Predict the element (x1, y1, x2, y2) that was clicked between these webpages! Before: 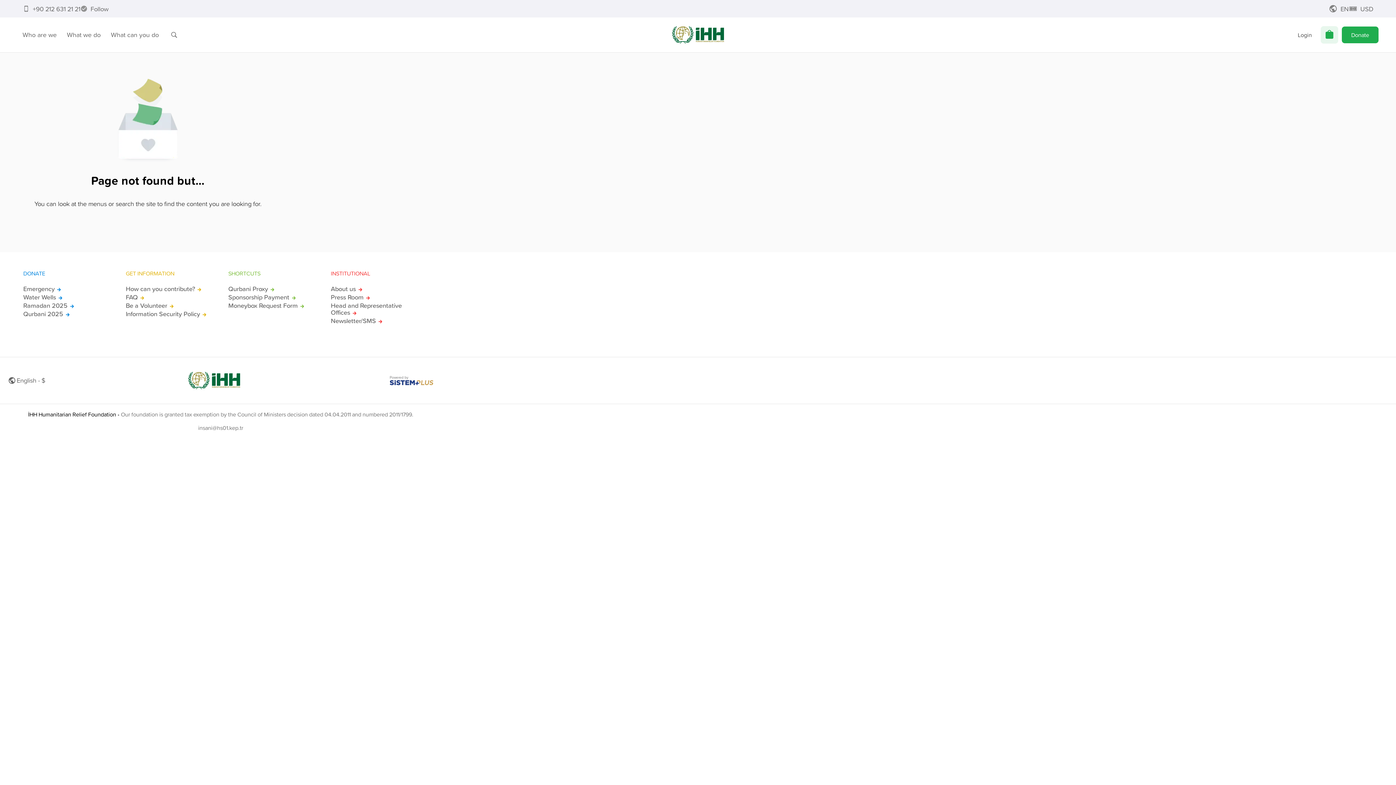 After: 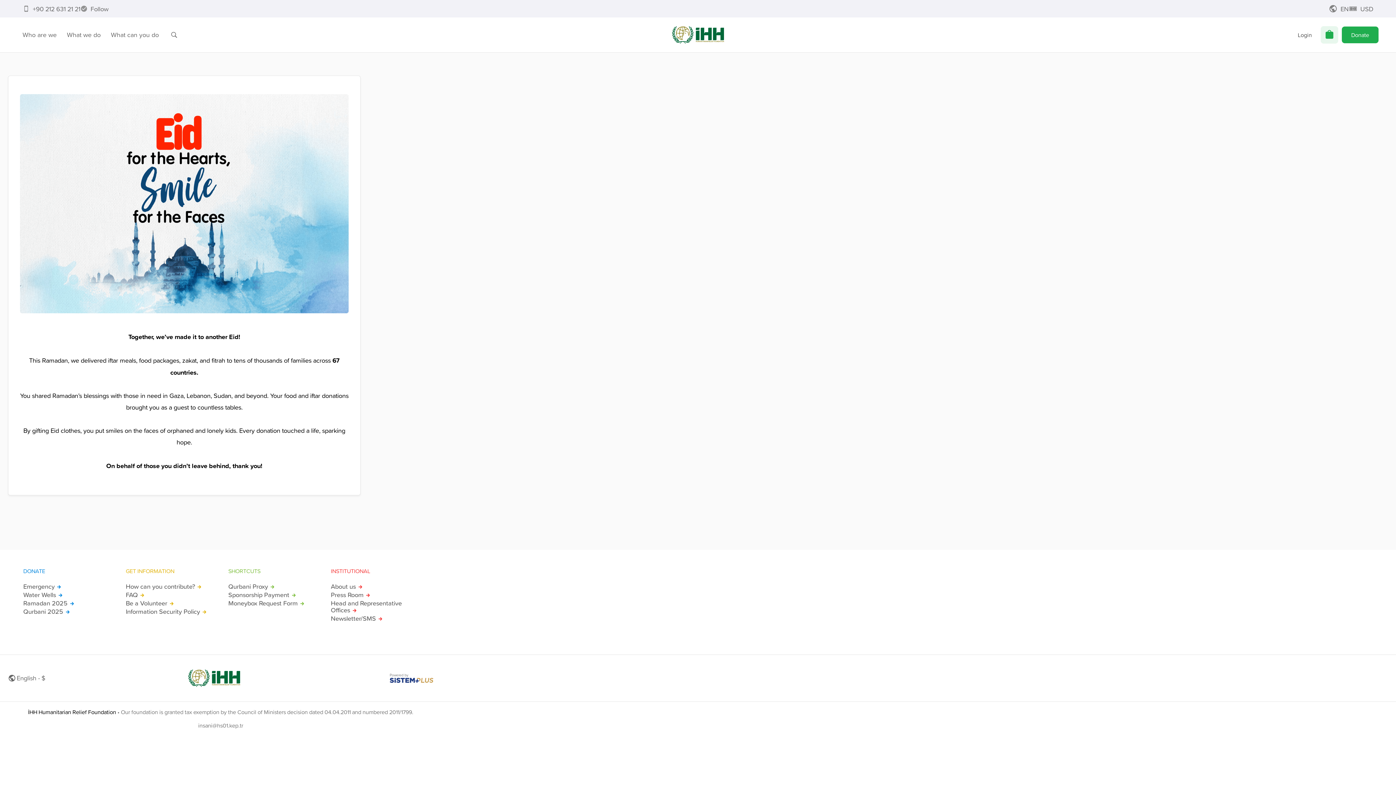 Action: label: Ramadan 2025 bbox: (23, 302, 110, 309)